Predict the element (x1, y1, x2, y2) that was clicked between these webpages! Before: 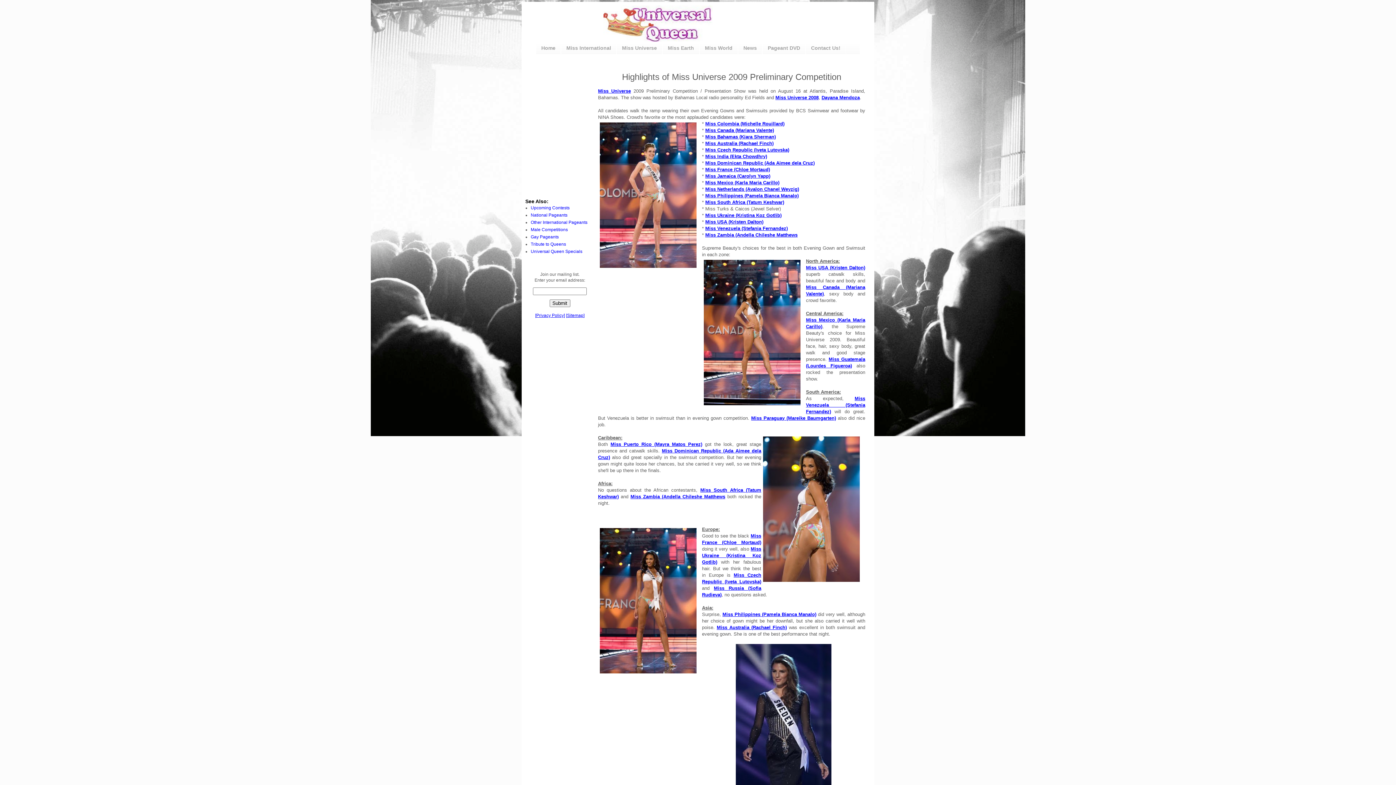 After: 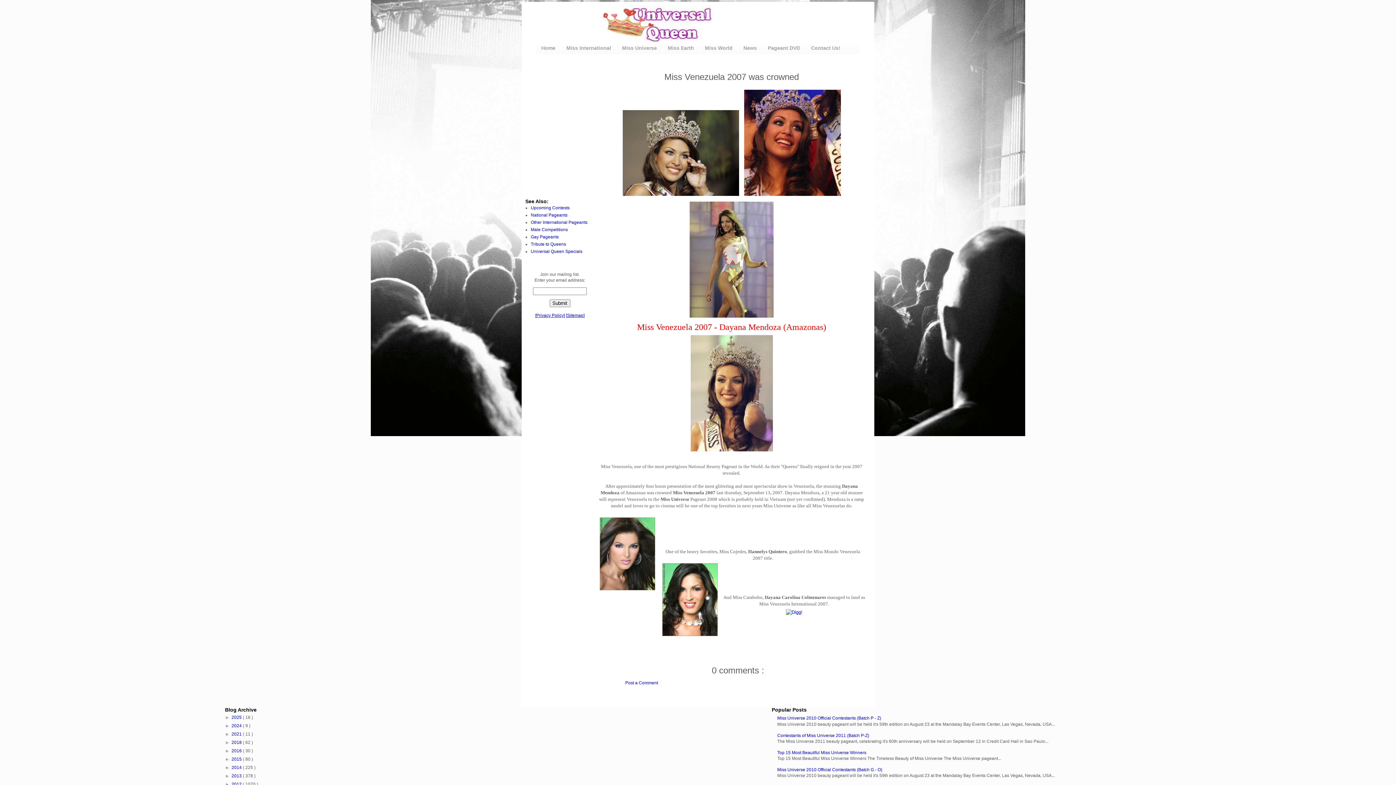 Action: bbox: (821, 94, 860, 100) label: Dayana Mendoza